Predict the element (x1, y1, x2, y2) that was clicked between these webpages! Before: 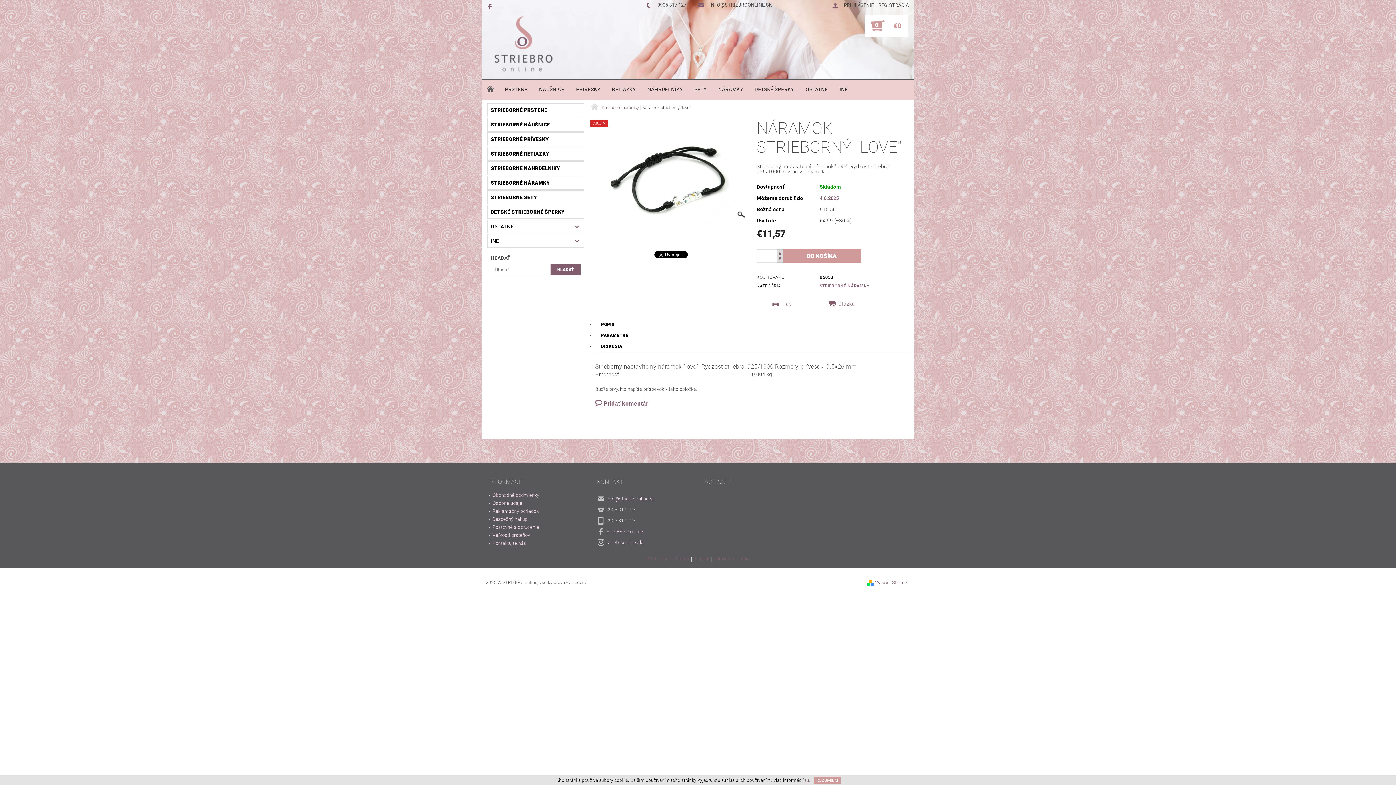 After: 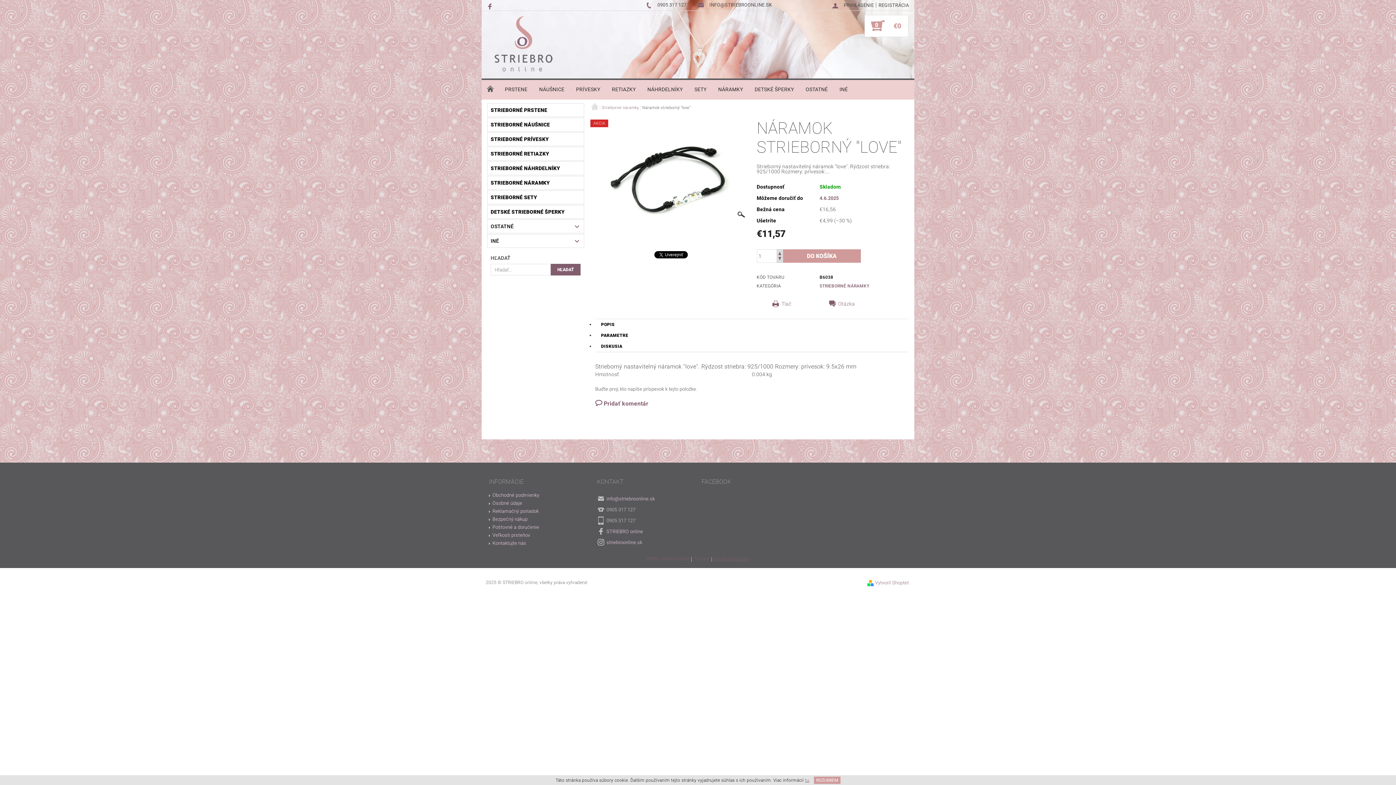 Action: bbox: (714, 556, 749, 562) label: Hliníkové rebríky